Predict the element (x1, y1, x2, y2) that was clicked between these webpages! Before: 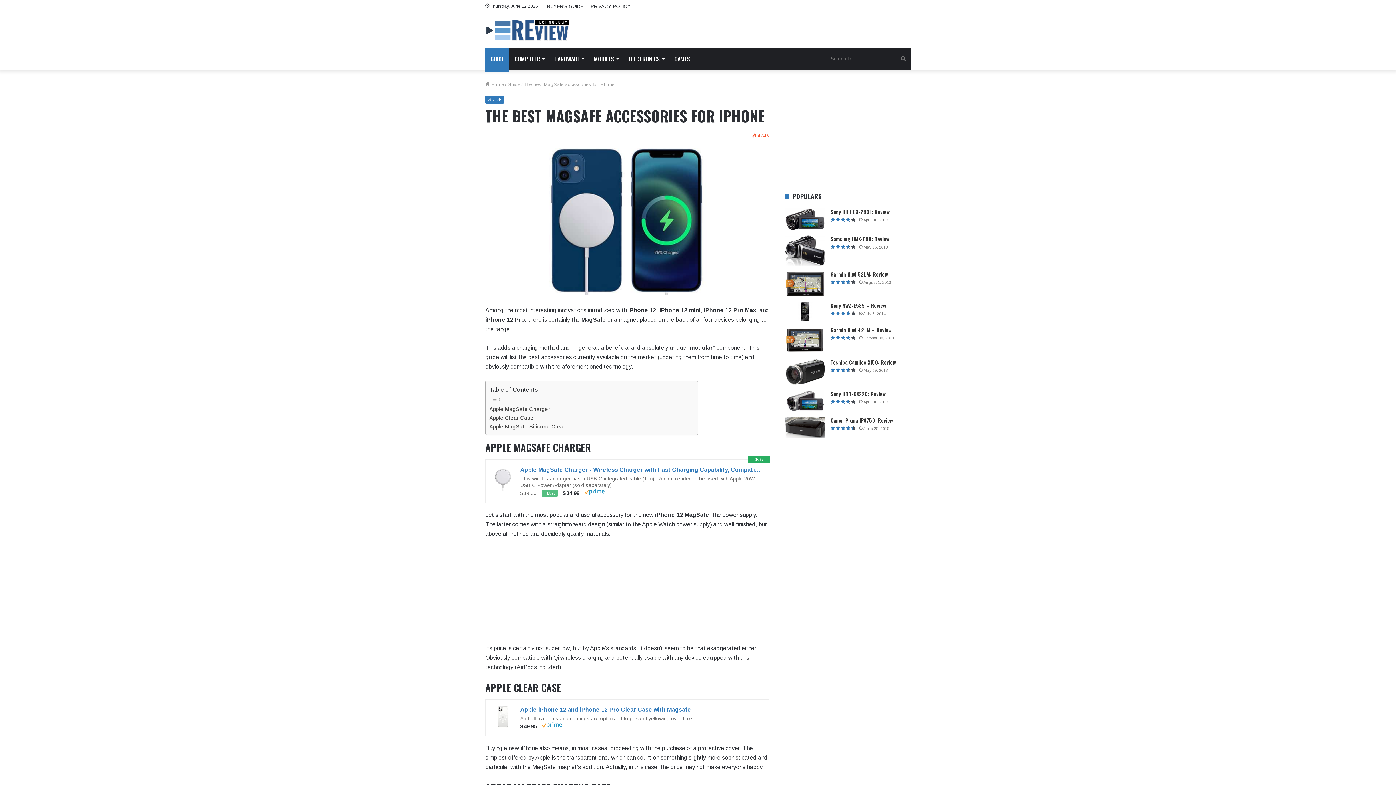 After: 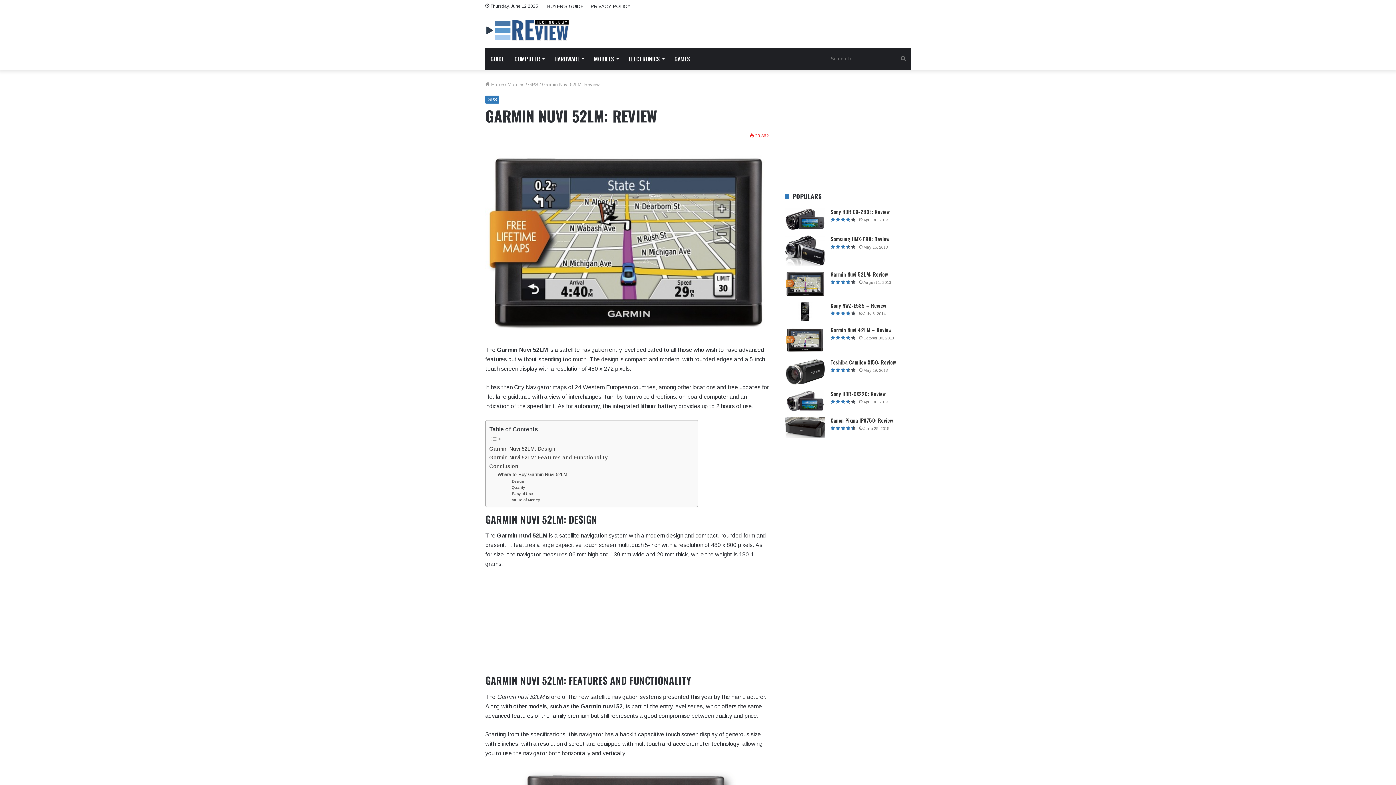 Action: label: Garmin Nuvi 52LM: Review bbox: (785, 270, 825, 297)